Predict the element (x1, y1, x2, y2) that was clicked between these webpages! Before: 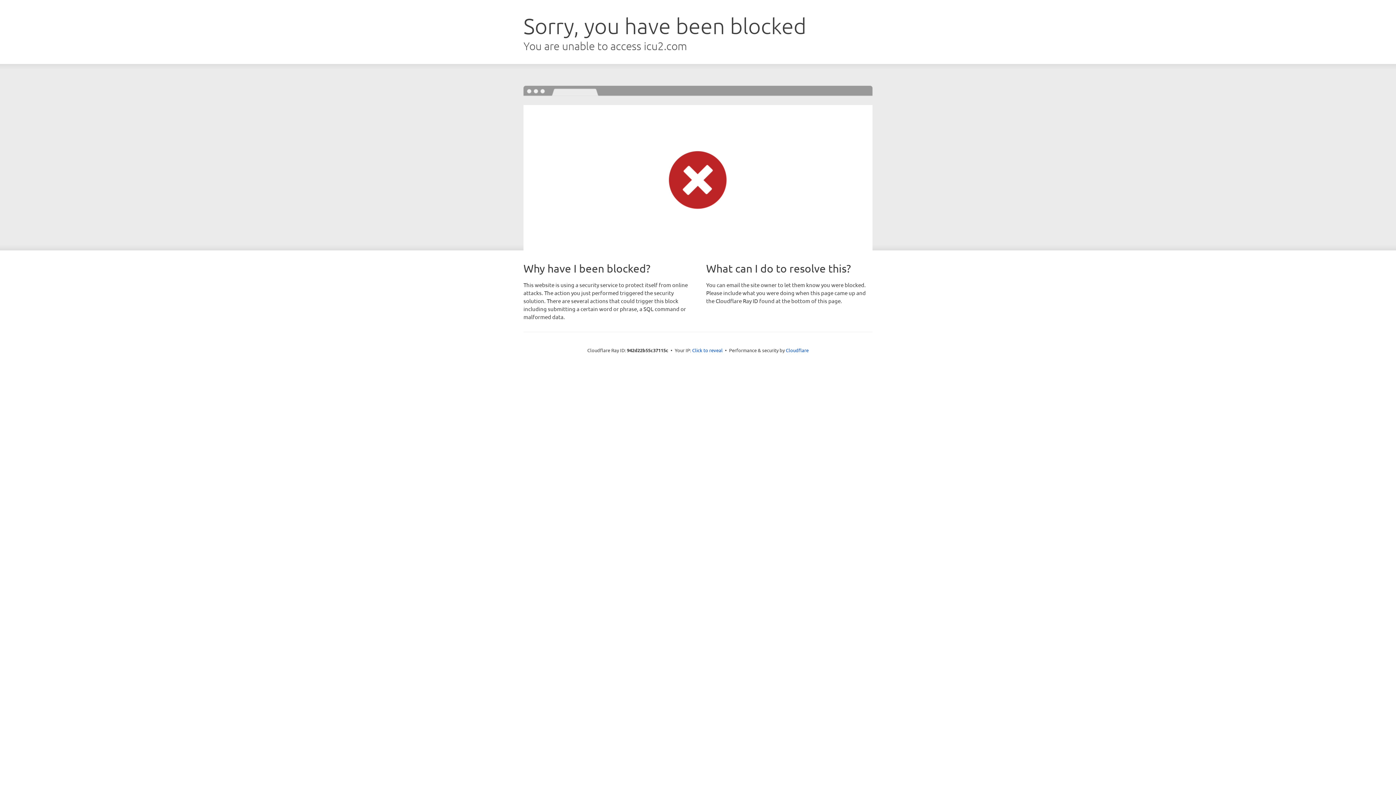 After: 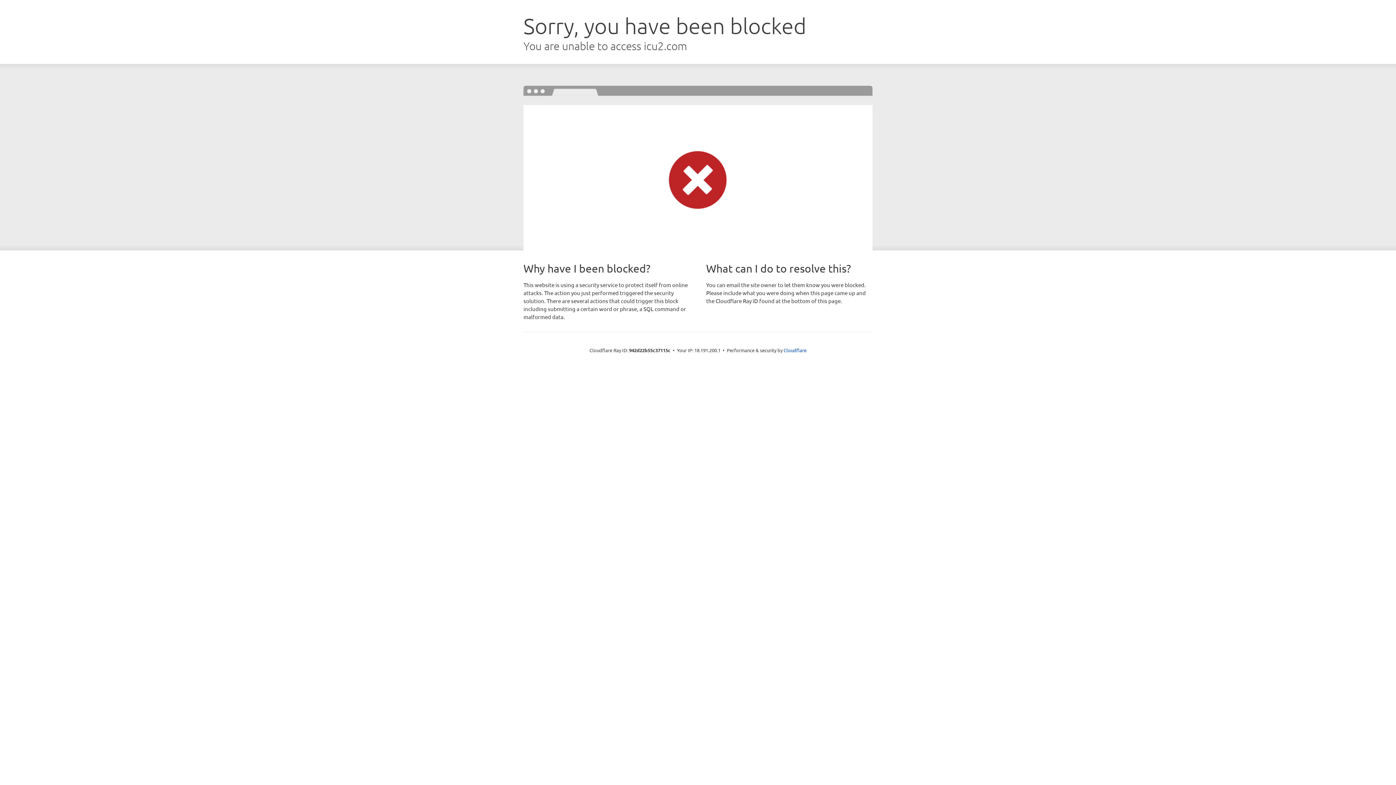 Action: bbox: (692, 346, 722, 353) label: Click to reveal